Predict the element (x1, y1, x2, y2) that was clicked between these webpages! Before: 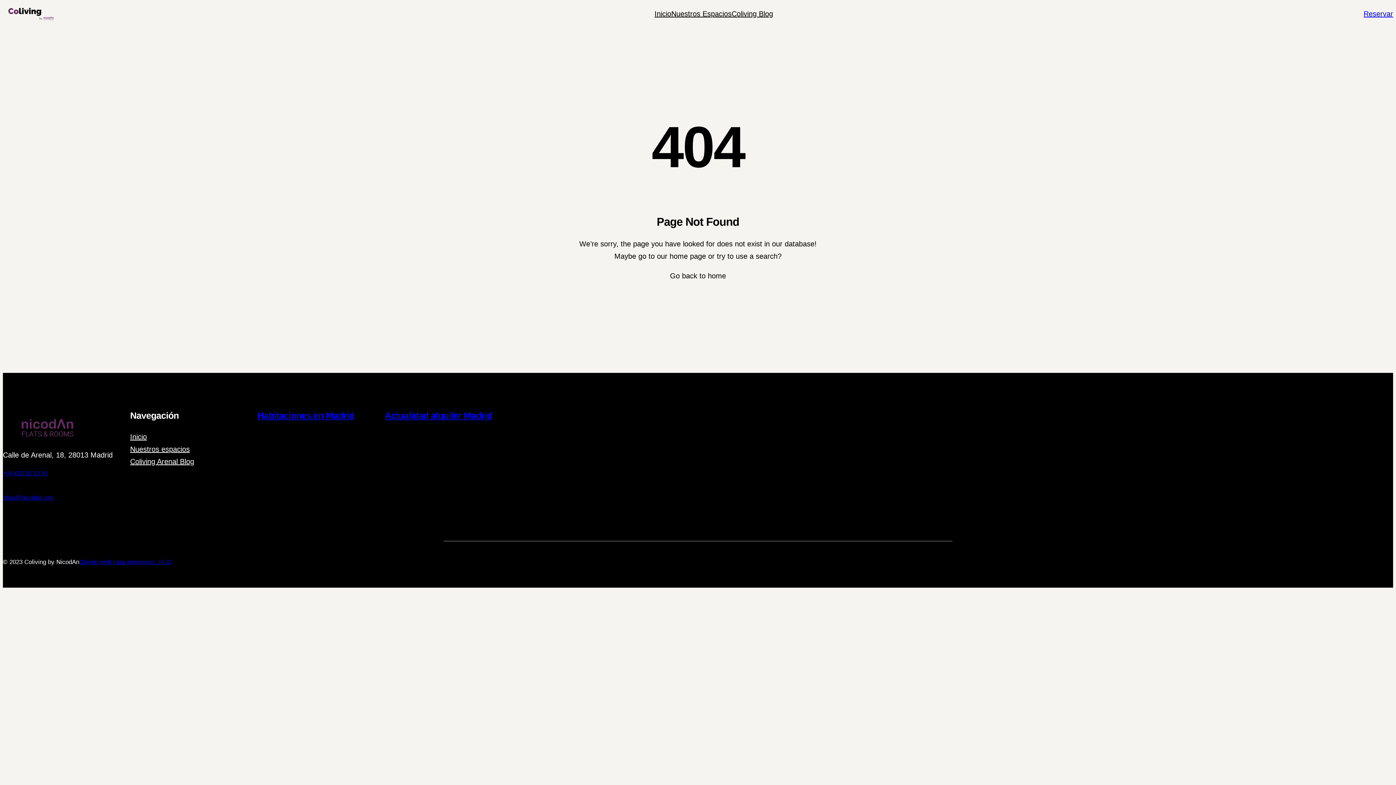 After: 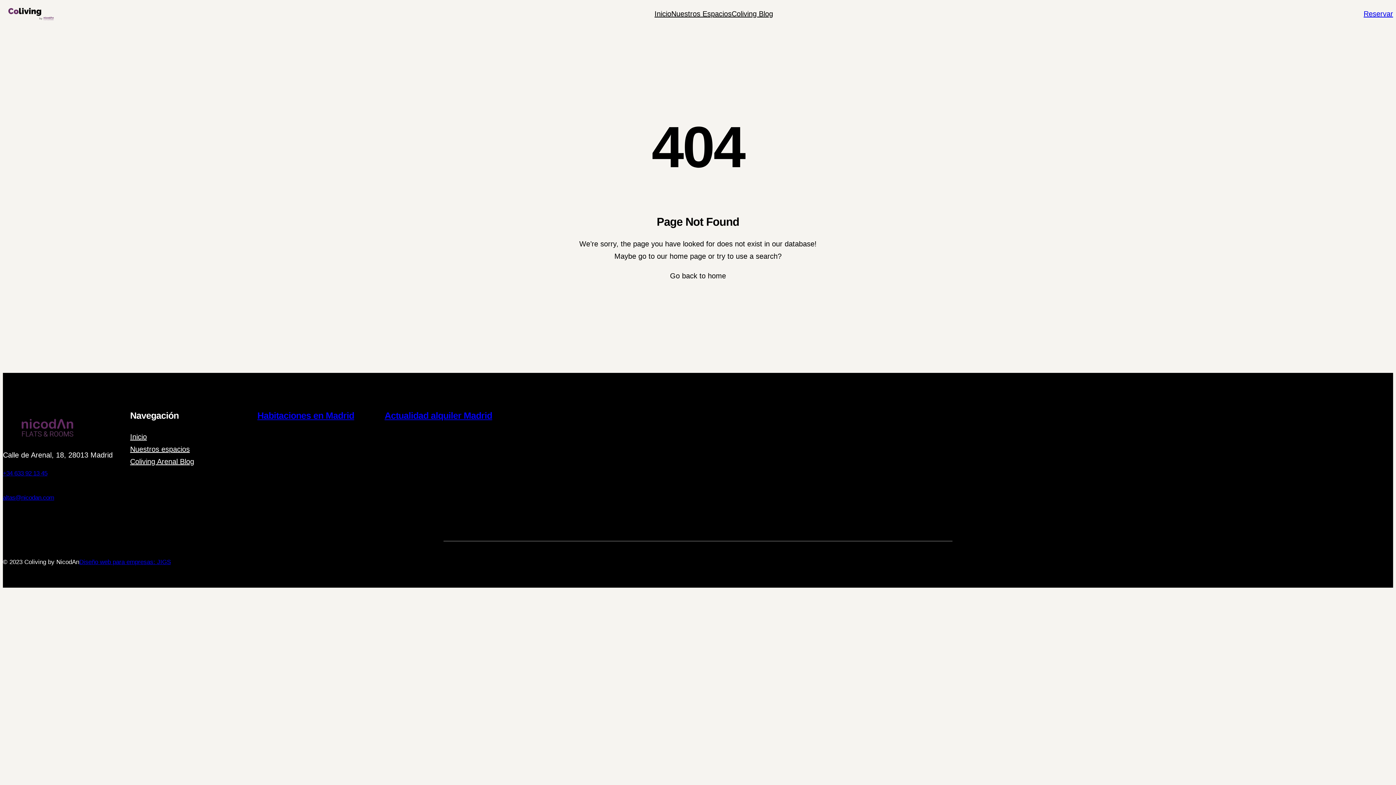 Action: bbox: (2, 470, 47, 476) label: +34 633 92 13 45